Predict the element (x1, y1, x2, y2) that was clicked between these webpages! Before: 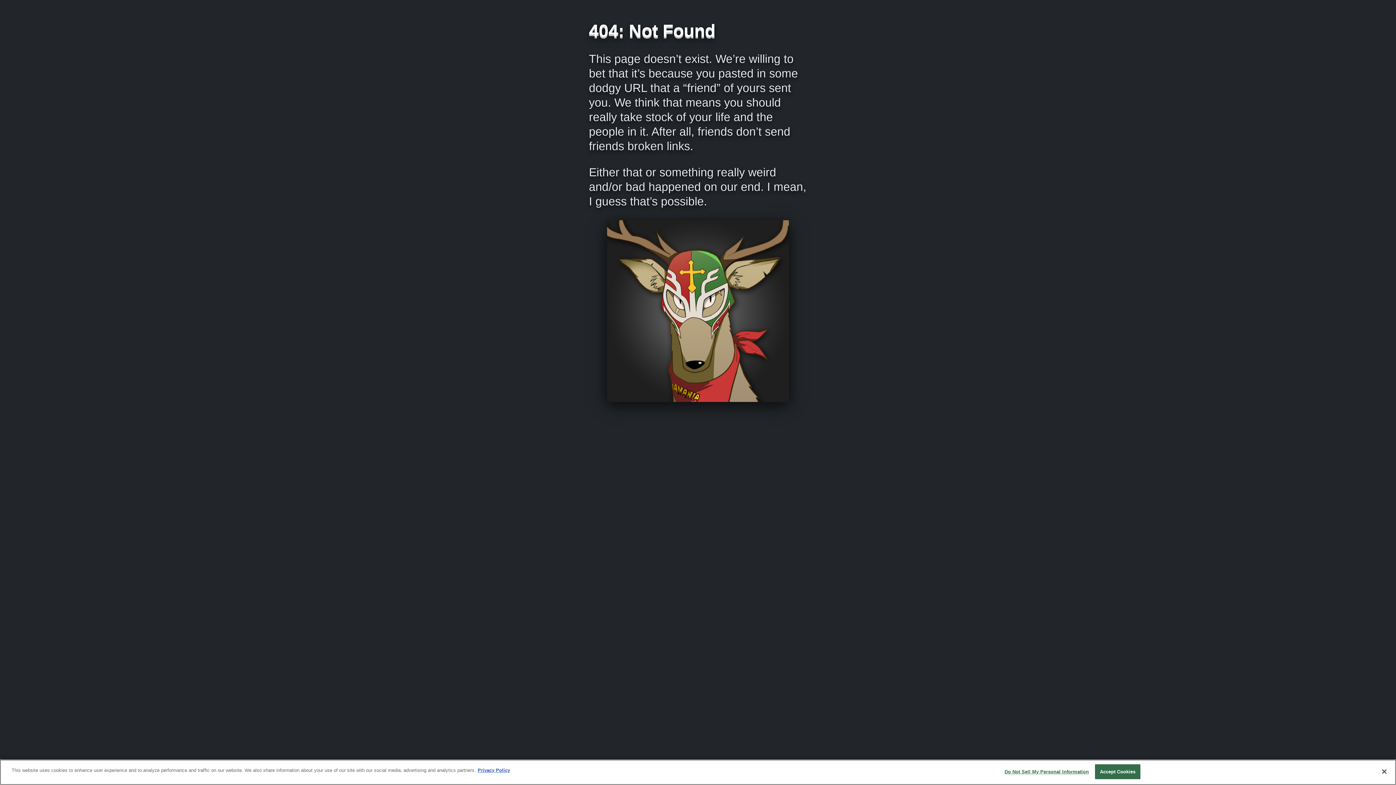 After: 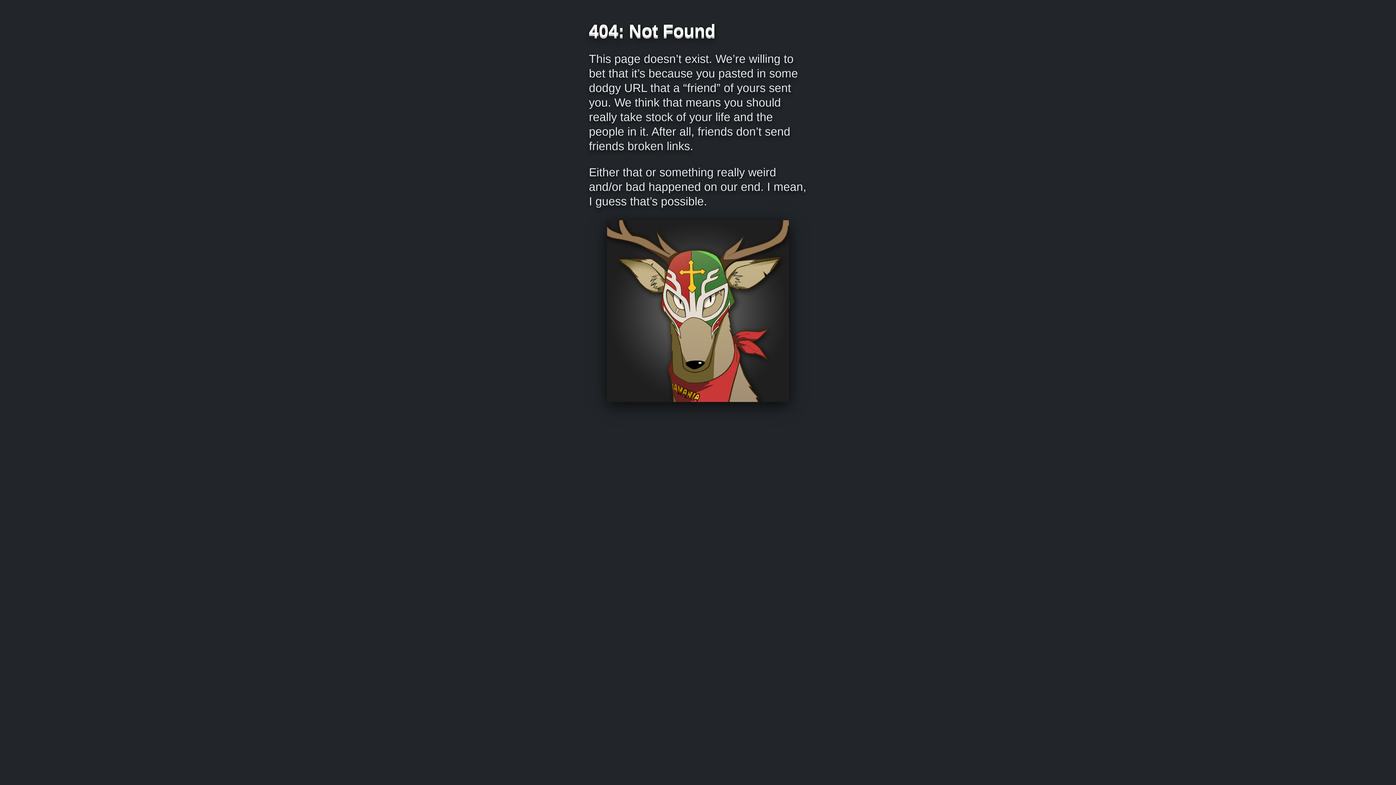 Action: label: Close bbox: (1376, 764, 1392, 780)